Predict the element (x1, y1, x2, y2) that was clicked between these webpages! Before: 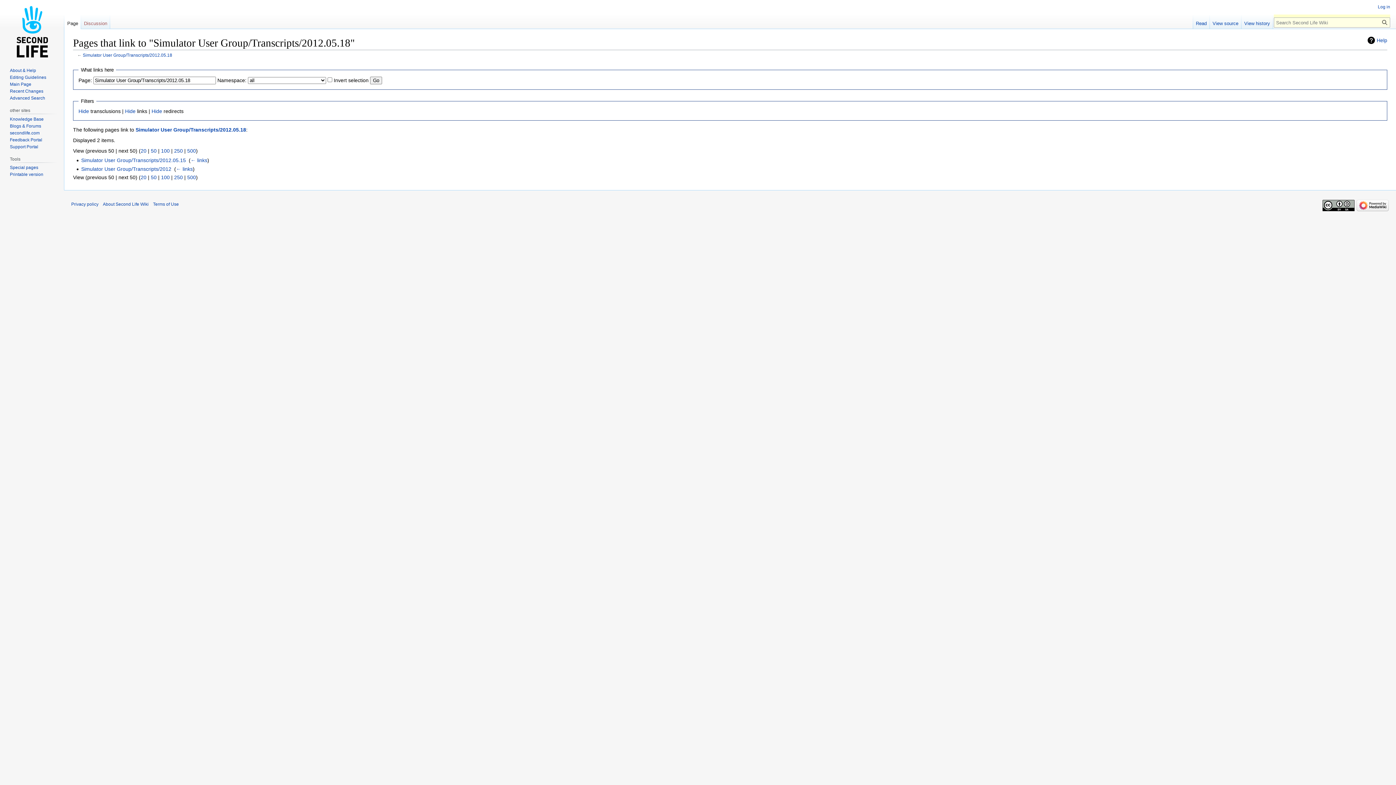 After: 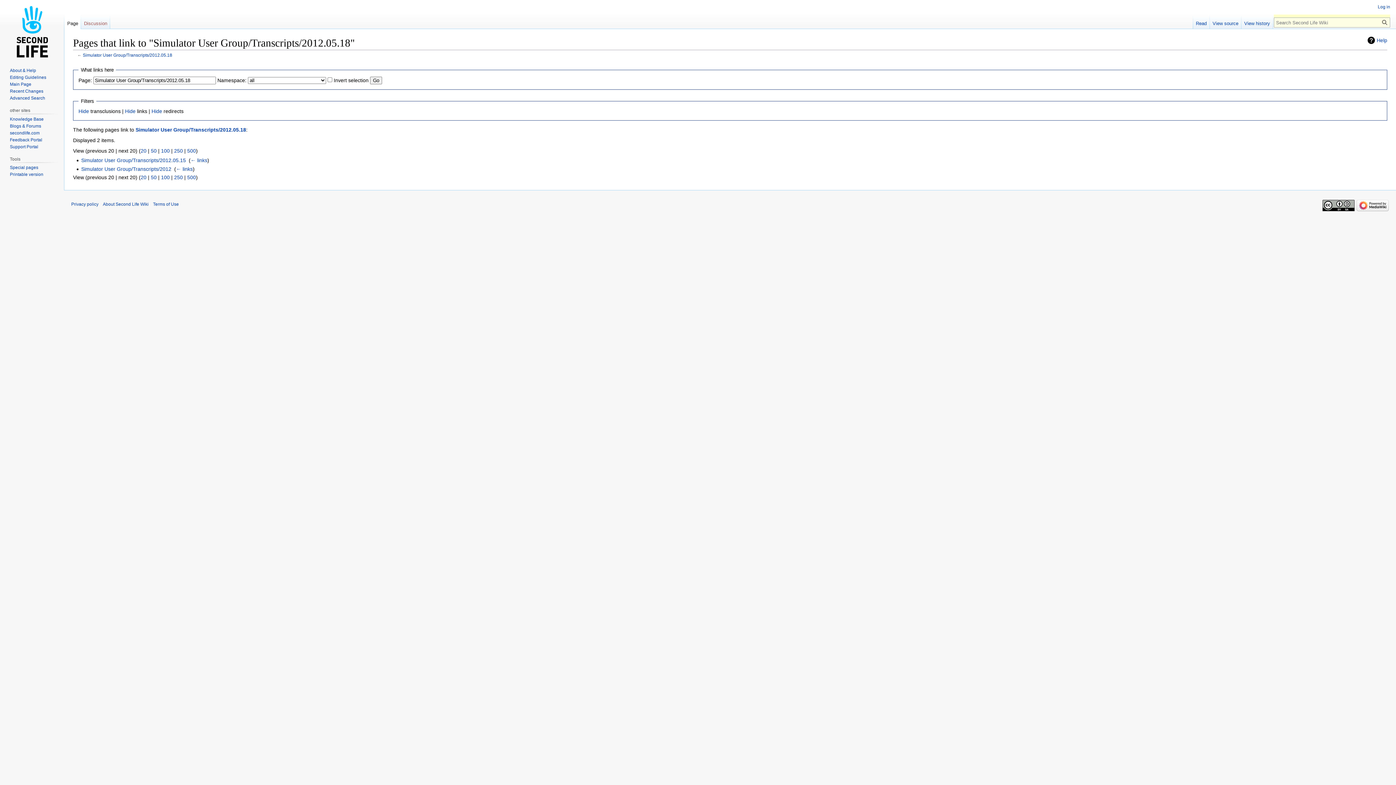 Action: label: 20 bbox: (140, 148, 146, 153)